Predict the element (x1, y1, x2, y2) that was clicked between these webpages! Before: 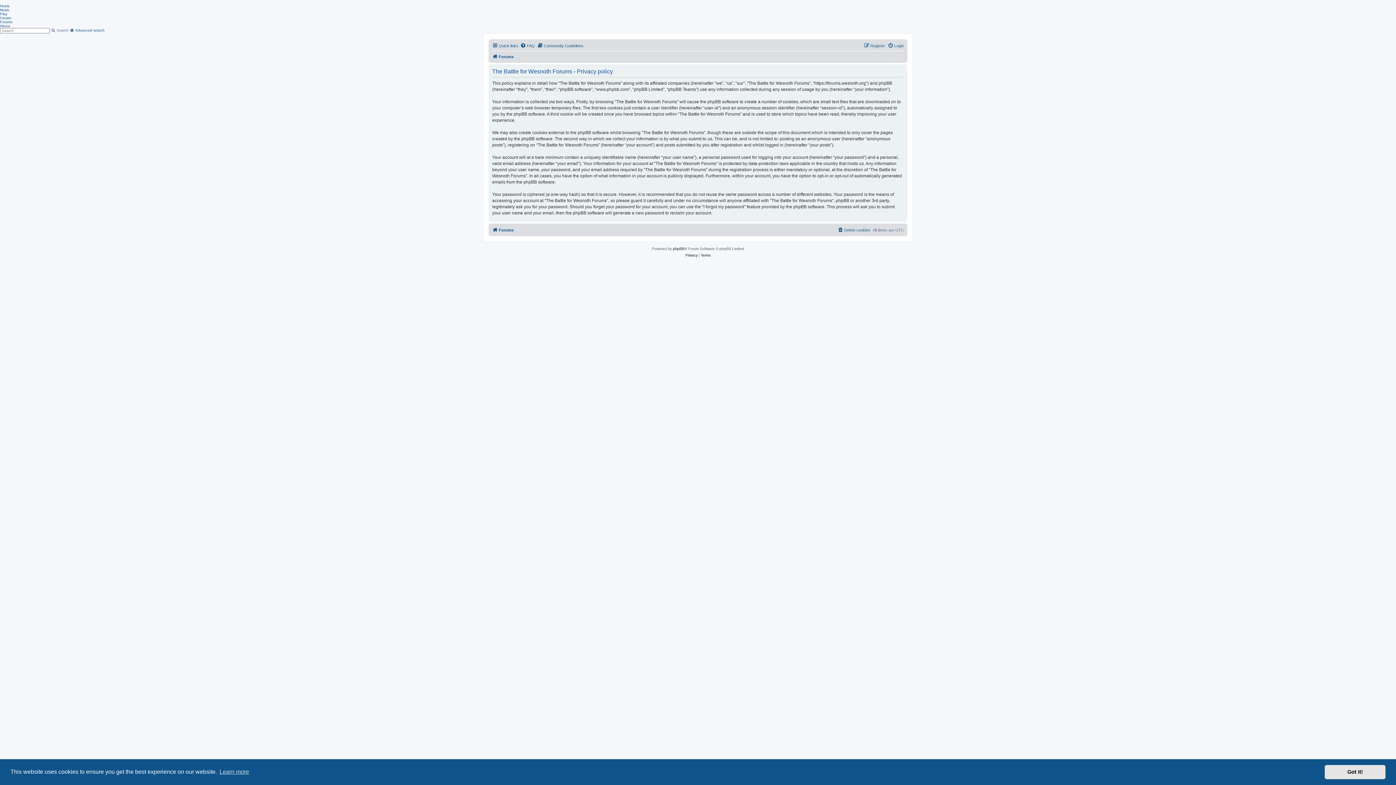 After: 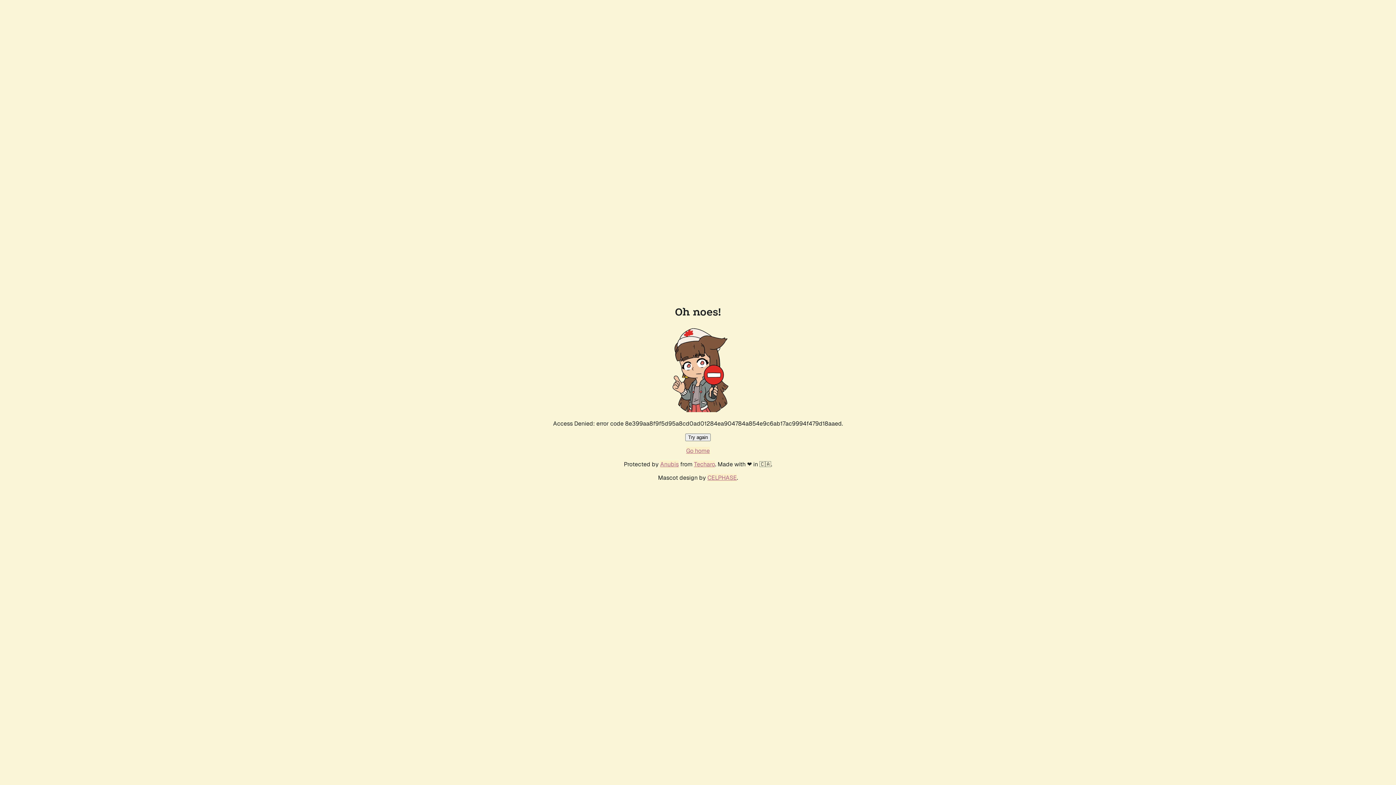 Action: bbox: (0, 4, 9, 8) label: Home